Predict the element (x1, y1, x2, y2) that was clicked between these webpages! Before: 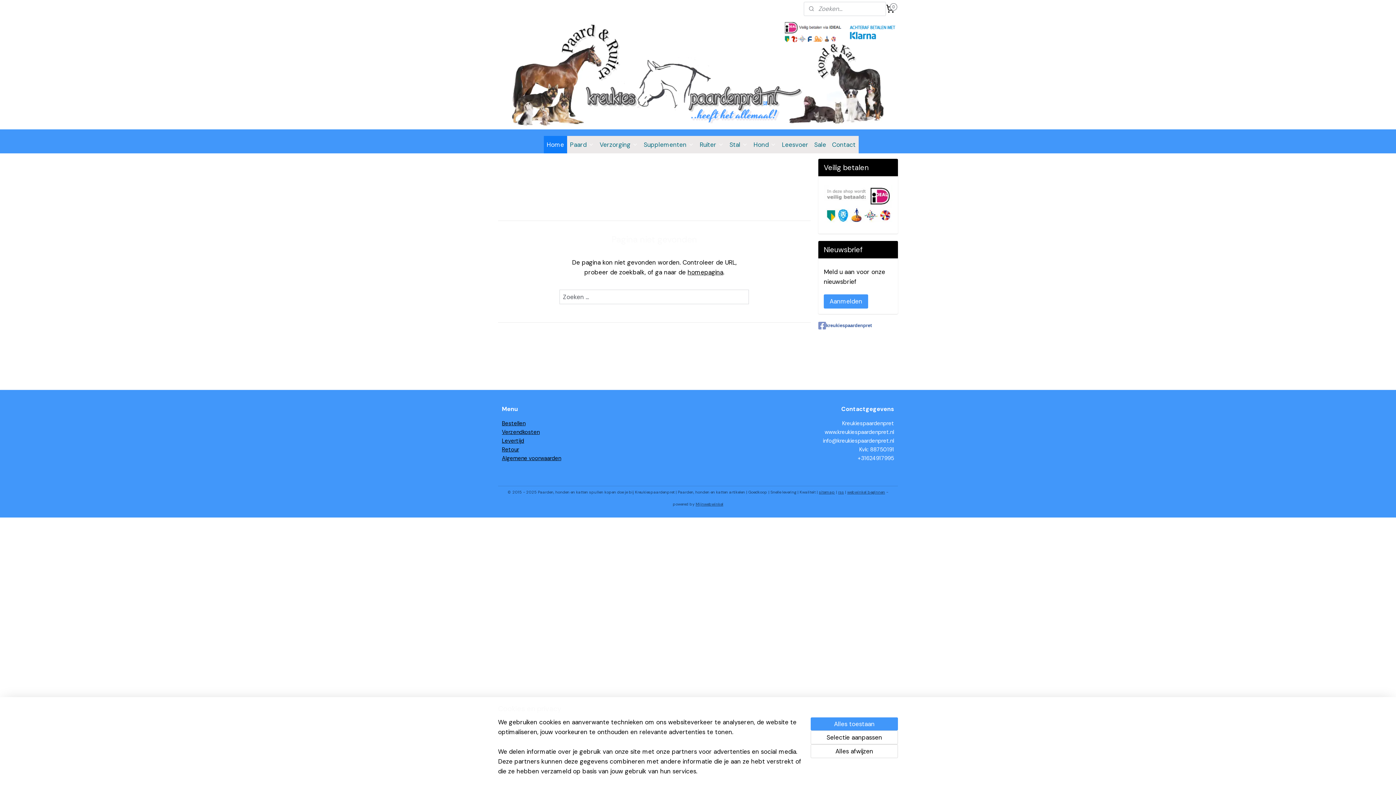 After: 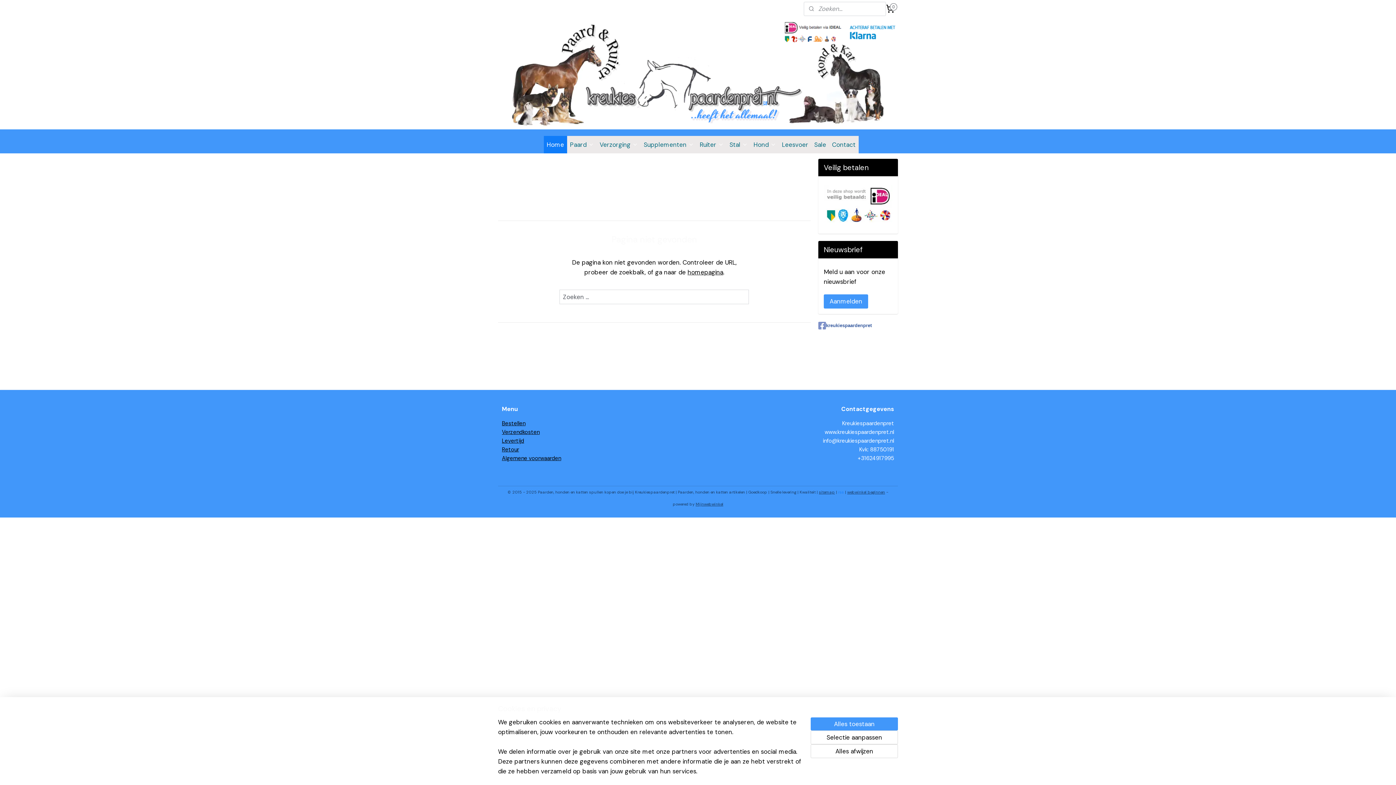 Action: bbox: (838, 489, 844, 494) label: rss